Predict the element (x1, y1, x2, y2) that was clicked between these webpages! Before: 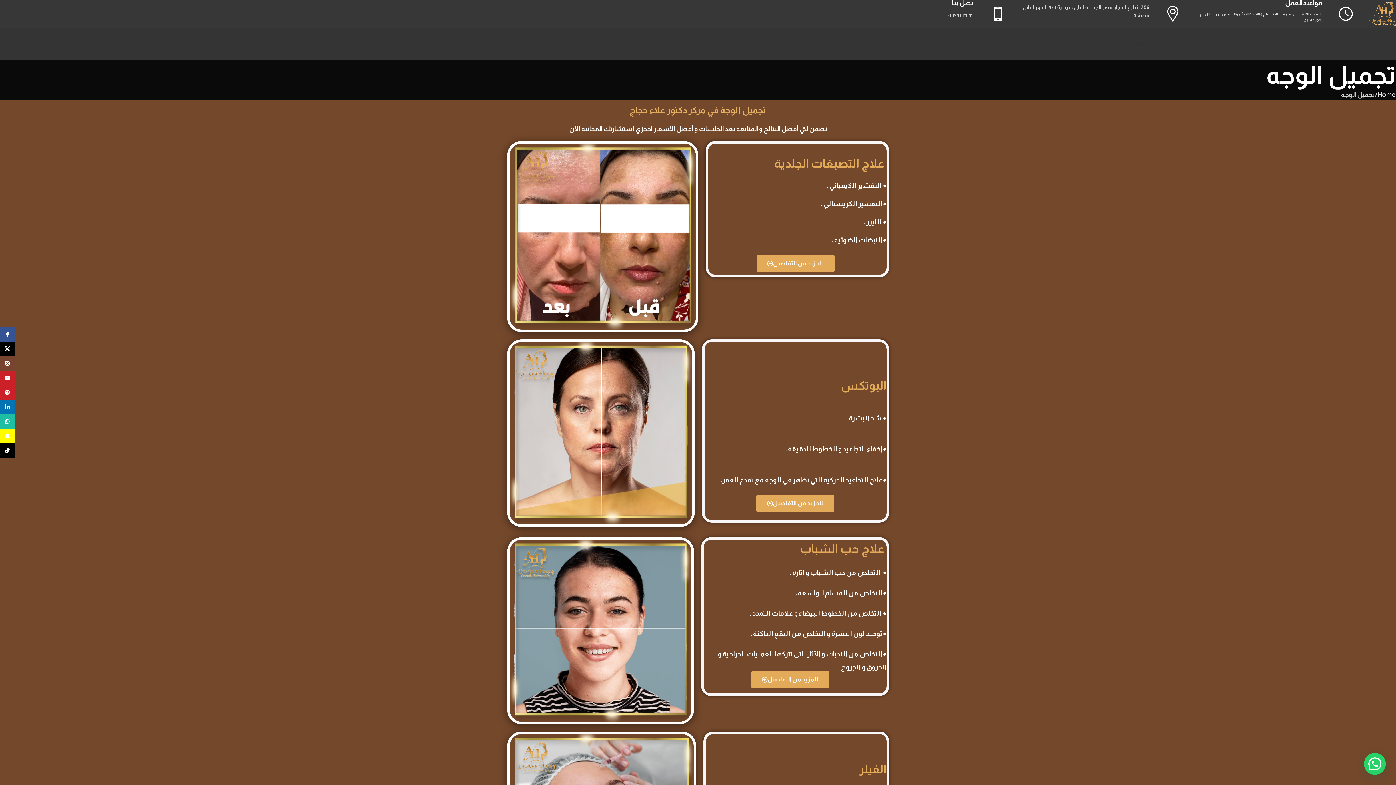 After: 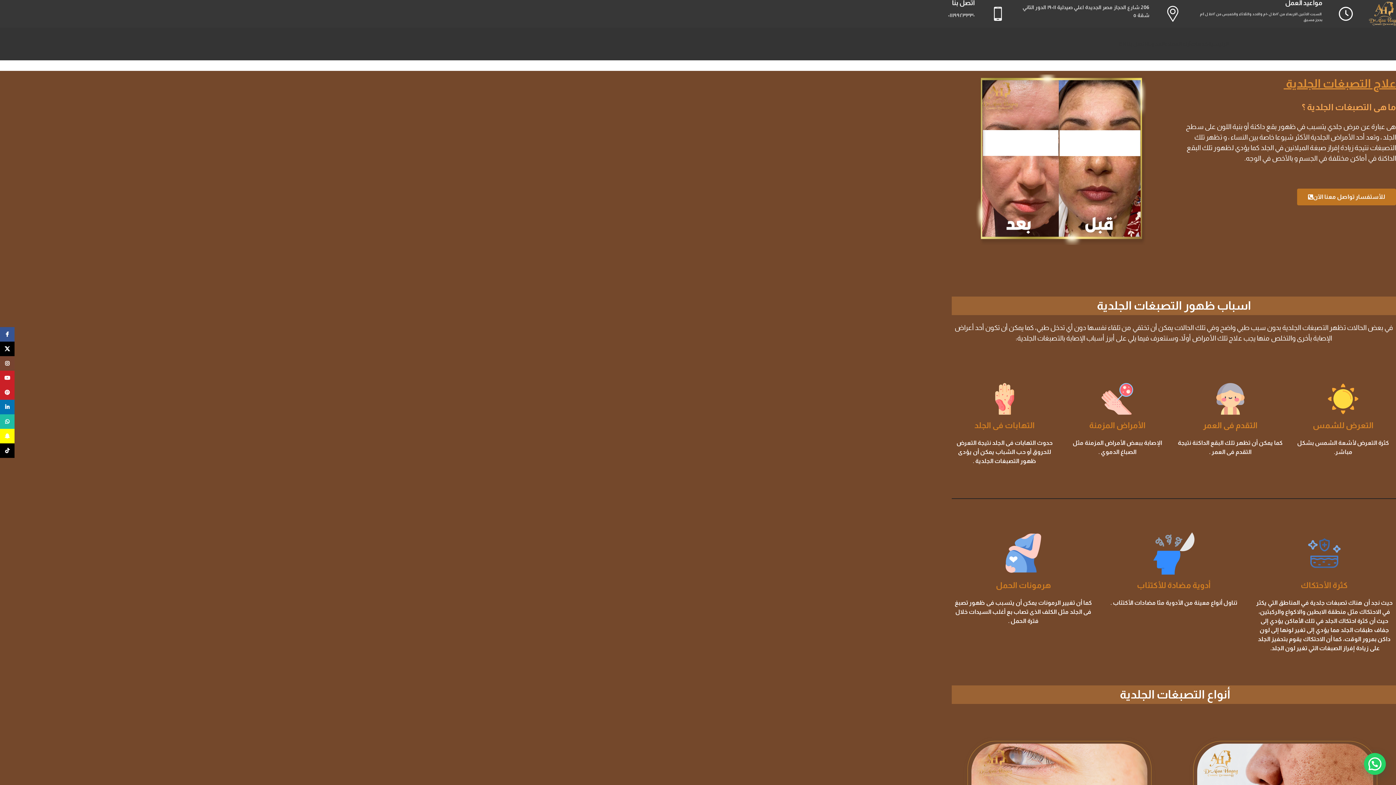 Action: label: للمزيد من التفاصيل bbox: (756, 255, 834, 272)